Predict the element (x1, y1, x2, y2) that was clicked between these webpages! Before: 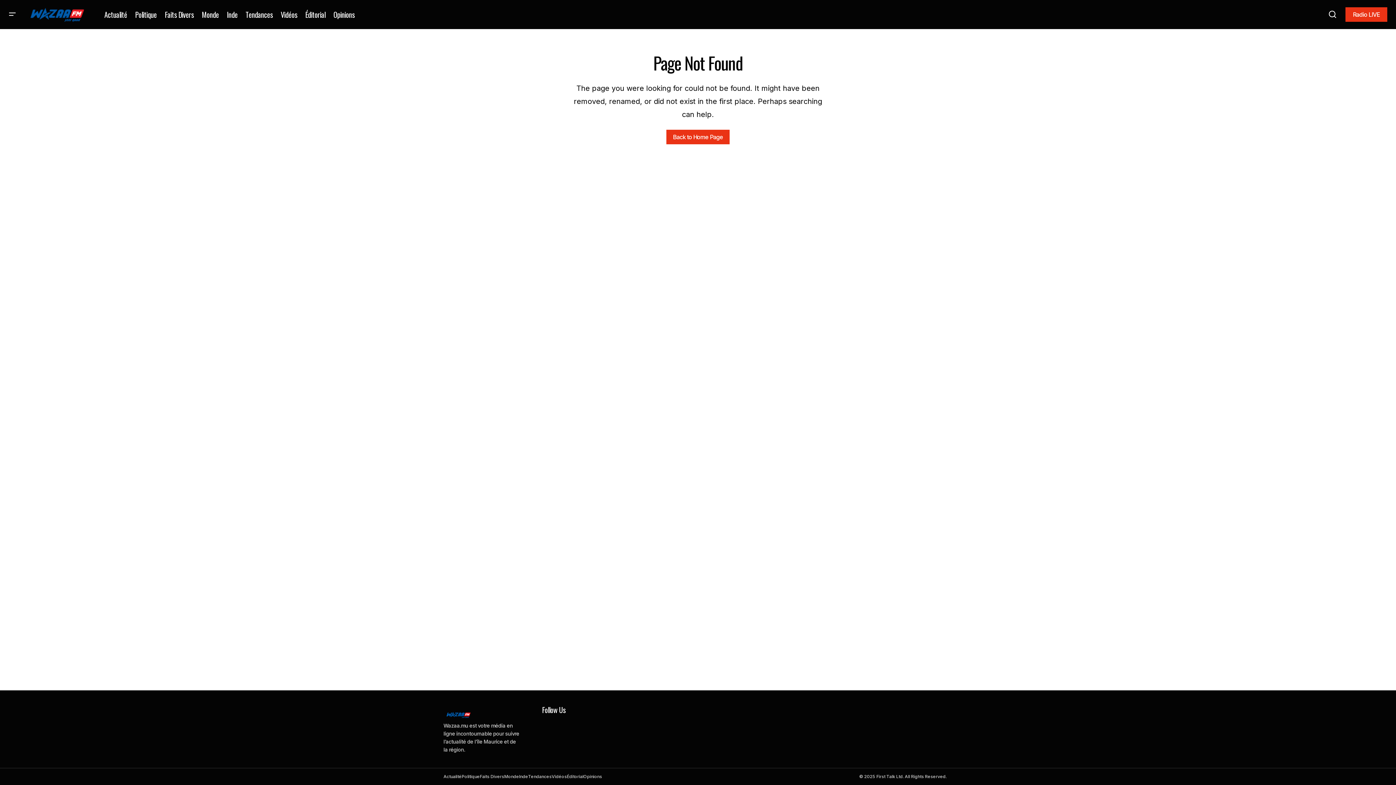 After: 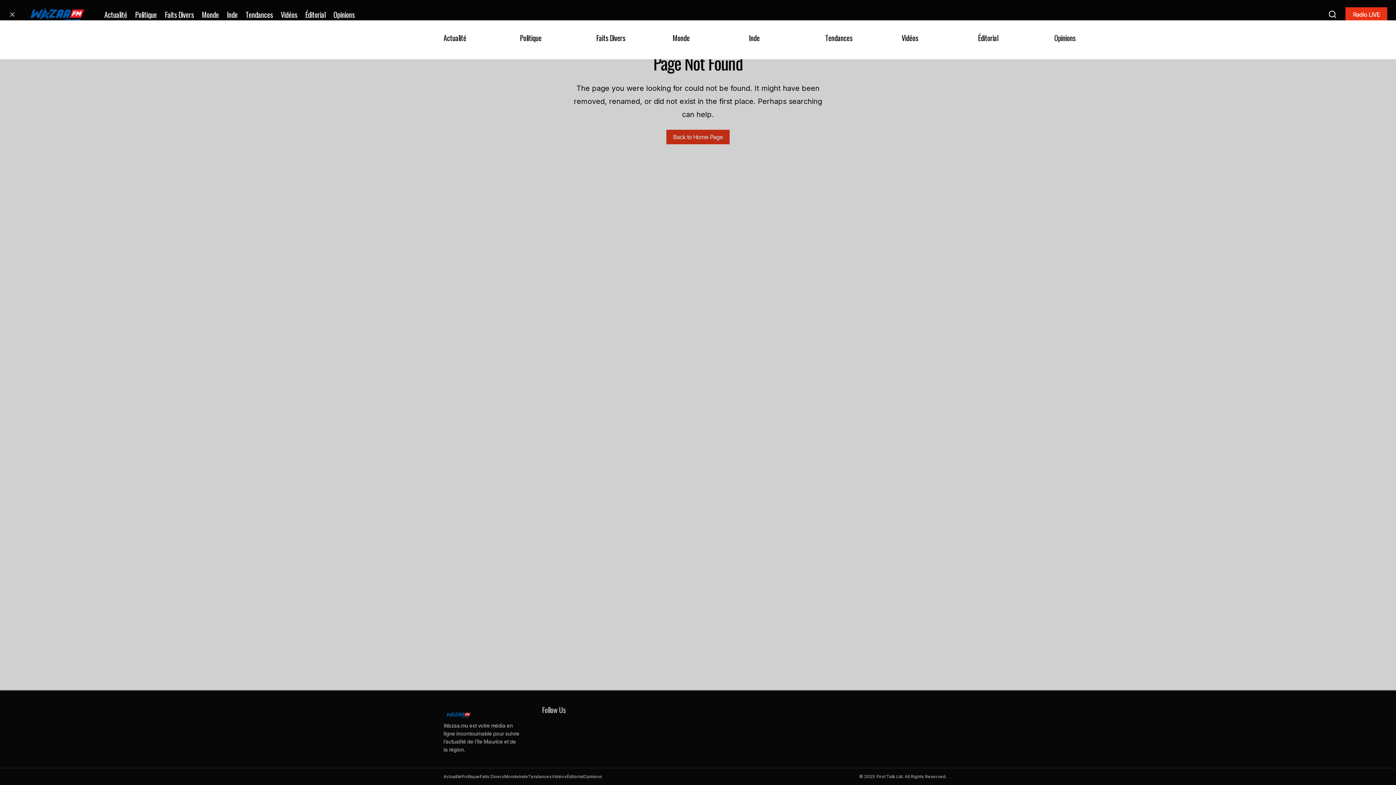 Action: label: Burger menu button bbox: (3, 0, 21, 29)